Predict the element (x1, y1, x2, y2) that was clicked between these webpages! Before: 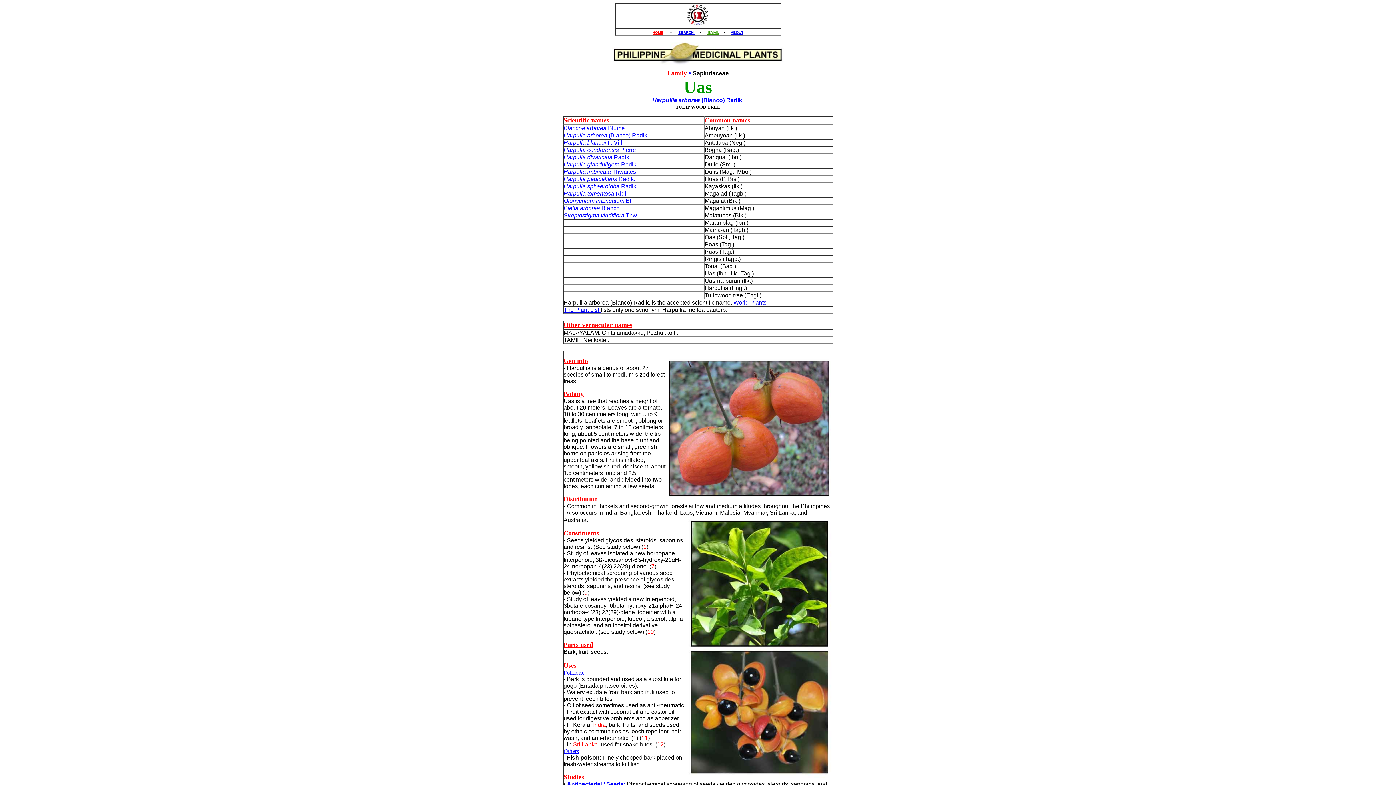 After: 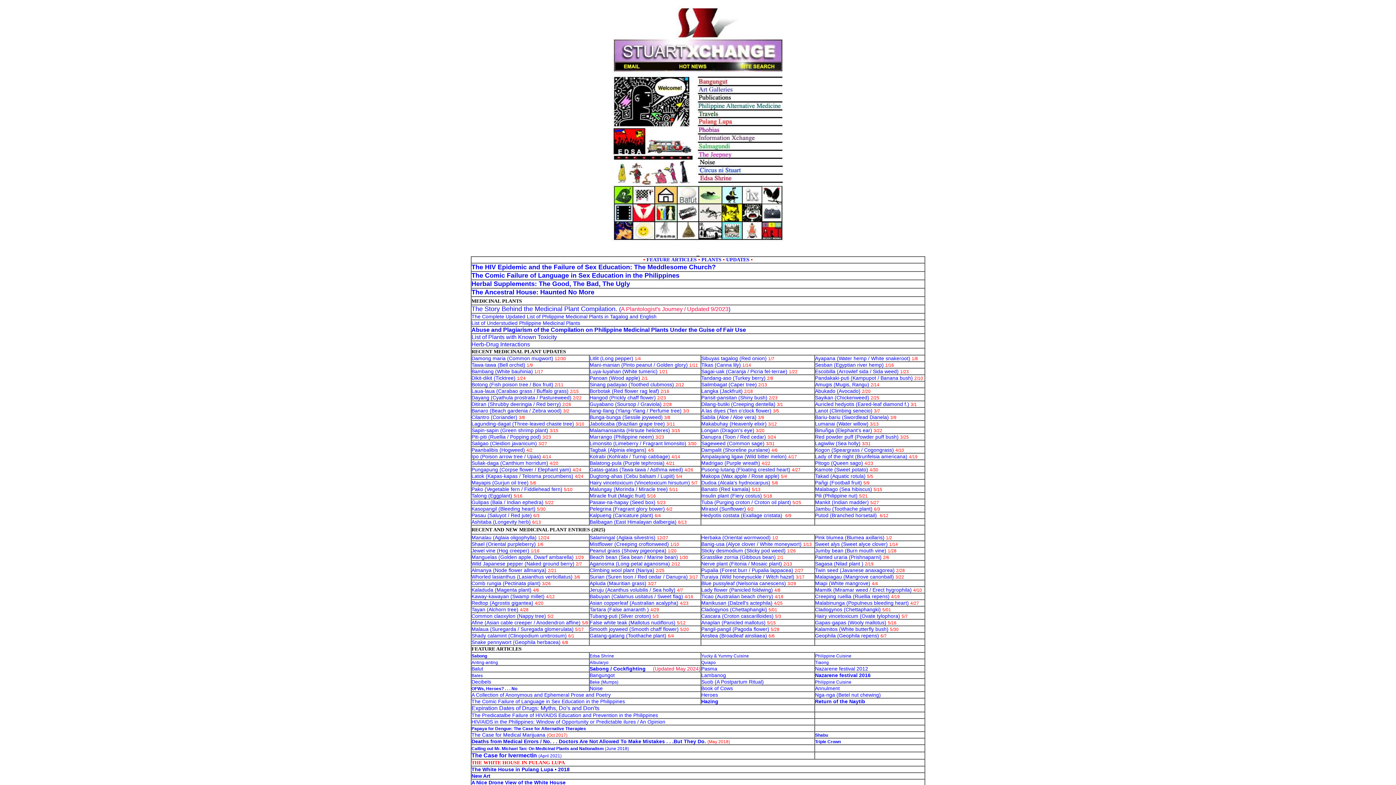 Action: bbox: (652, 28, 663, 34) label: HOME